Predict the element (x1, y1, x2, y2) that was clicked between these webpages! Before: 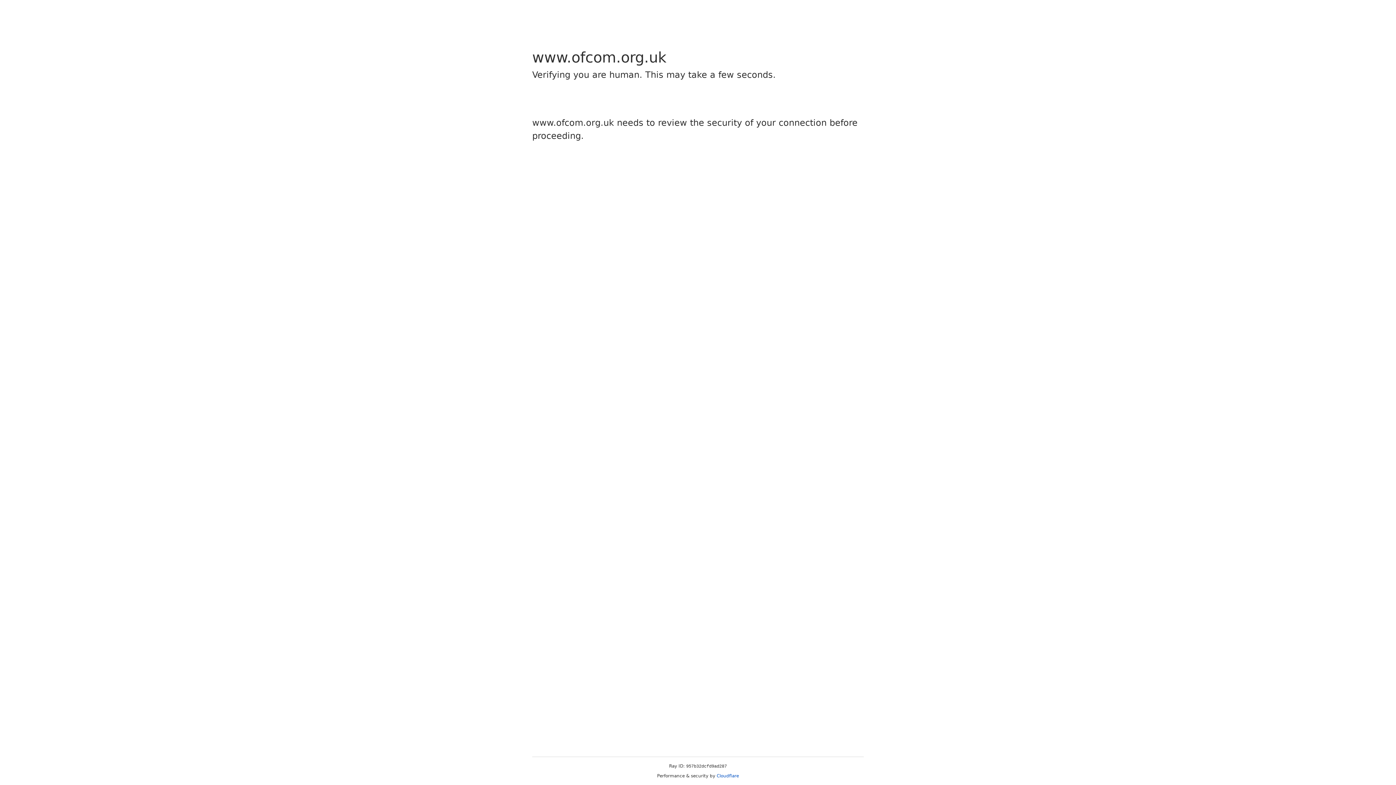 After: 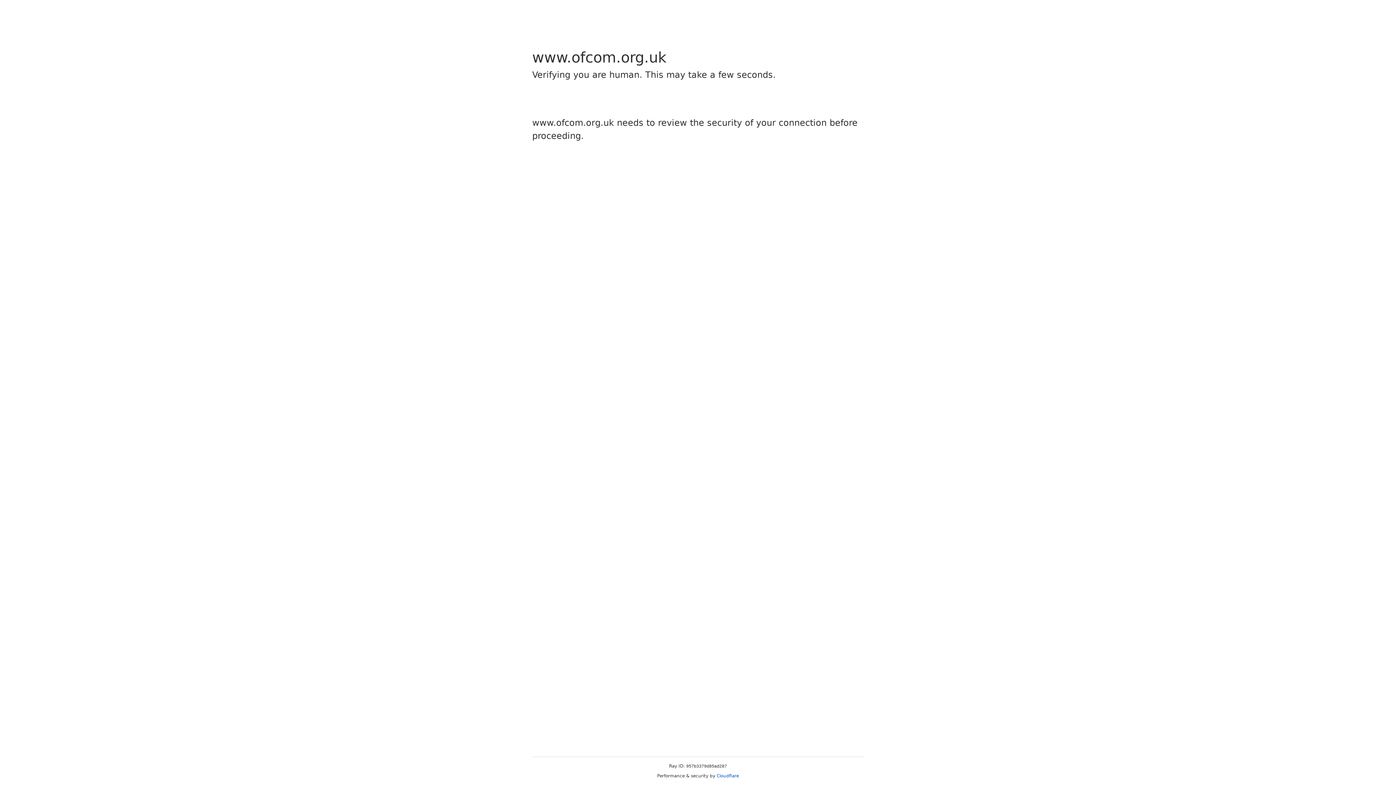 Action: label: Cloudflare bbox: (716, 773, 739, 778)